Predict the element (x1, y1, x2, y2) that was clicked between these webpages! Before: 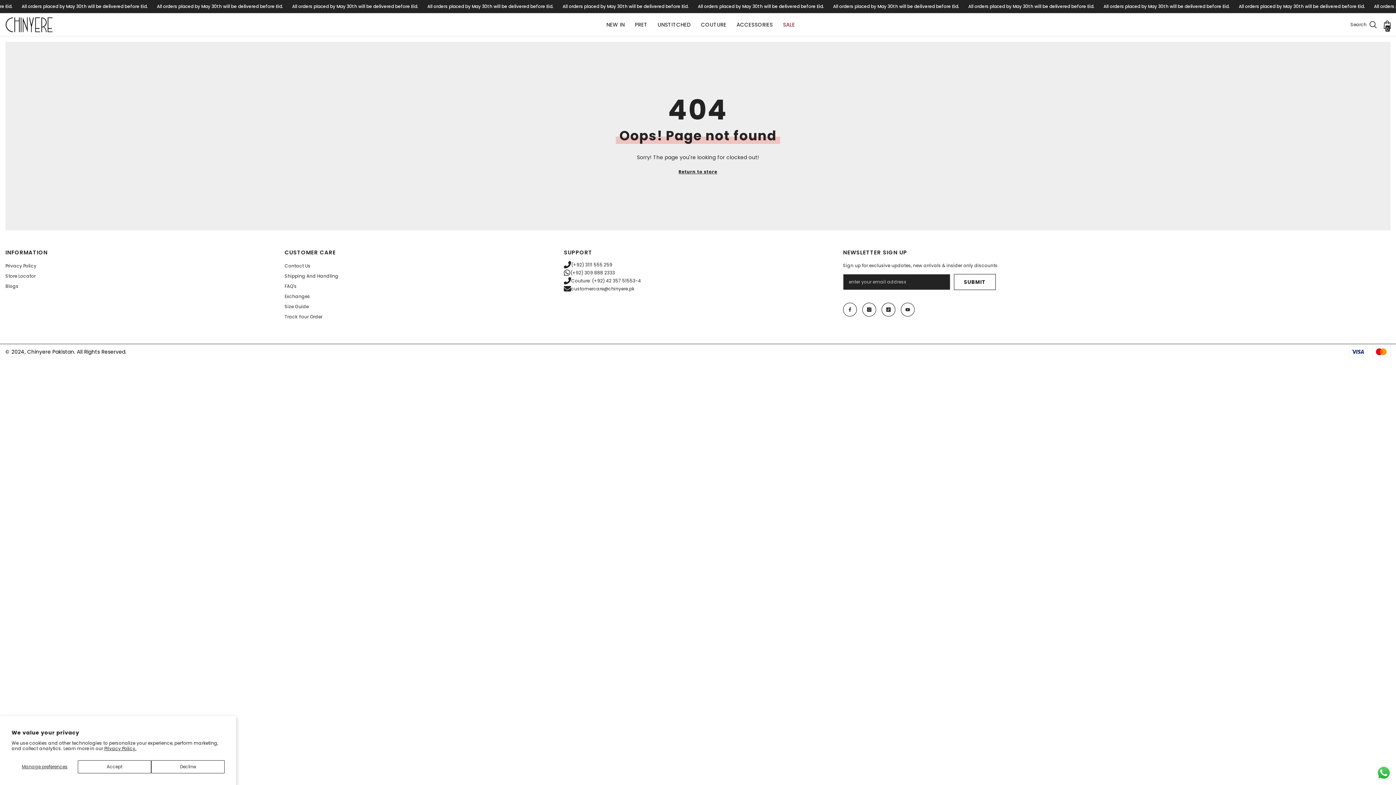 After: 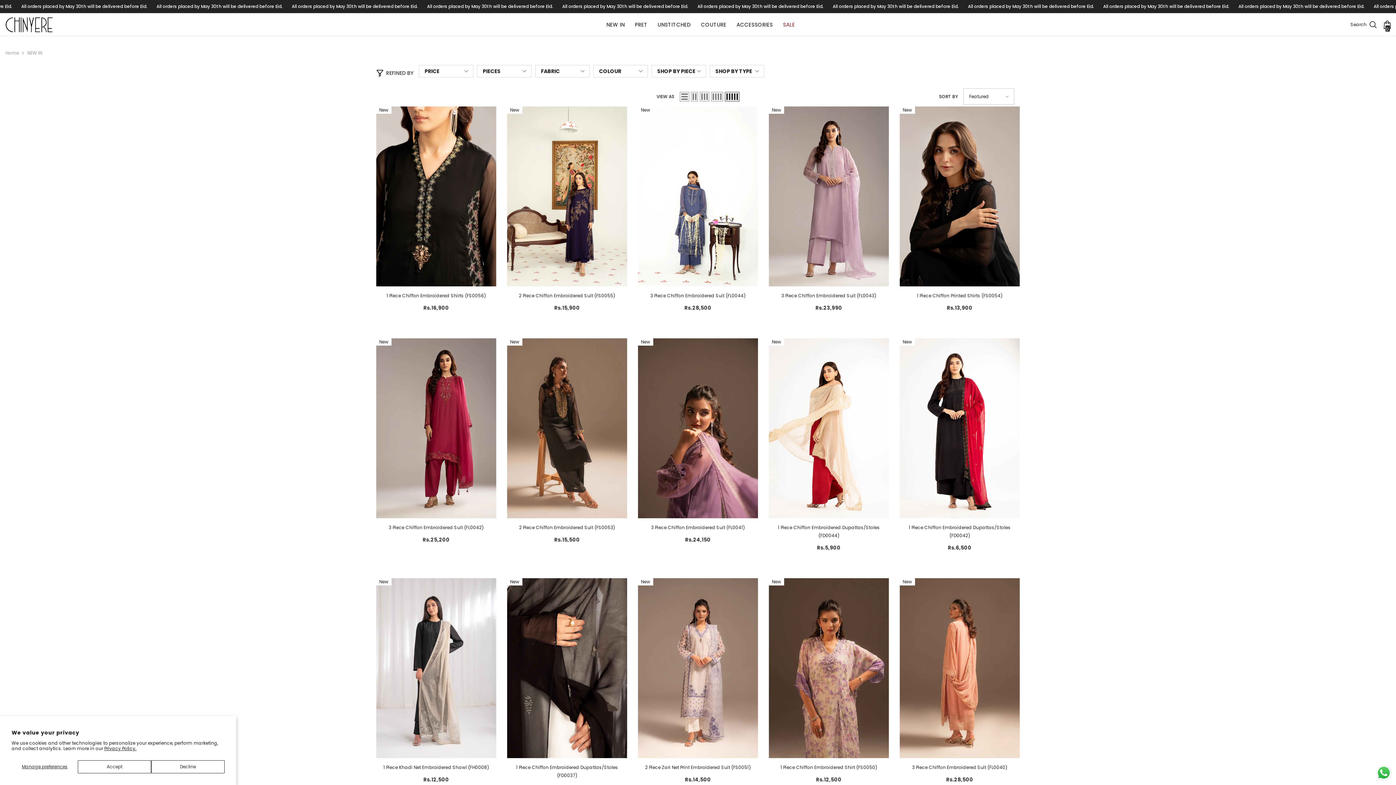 Action: bbox: (601, 20, 629, 36) label: NEW IN